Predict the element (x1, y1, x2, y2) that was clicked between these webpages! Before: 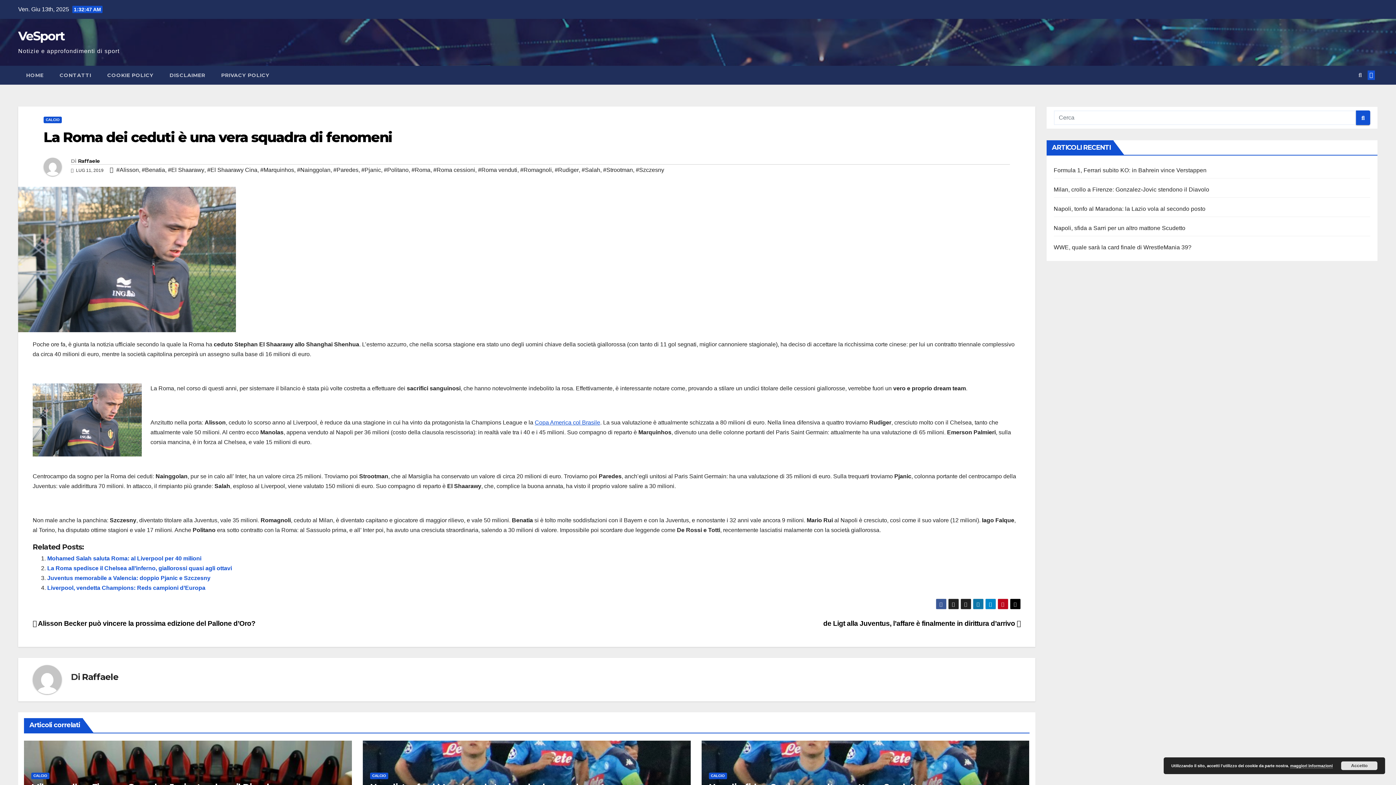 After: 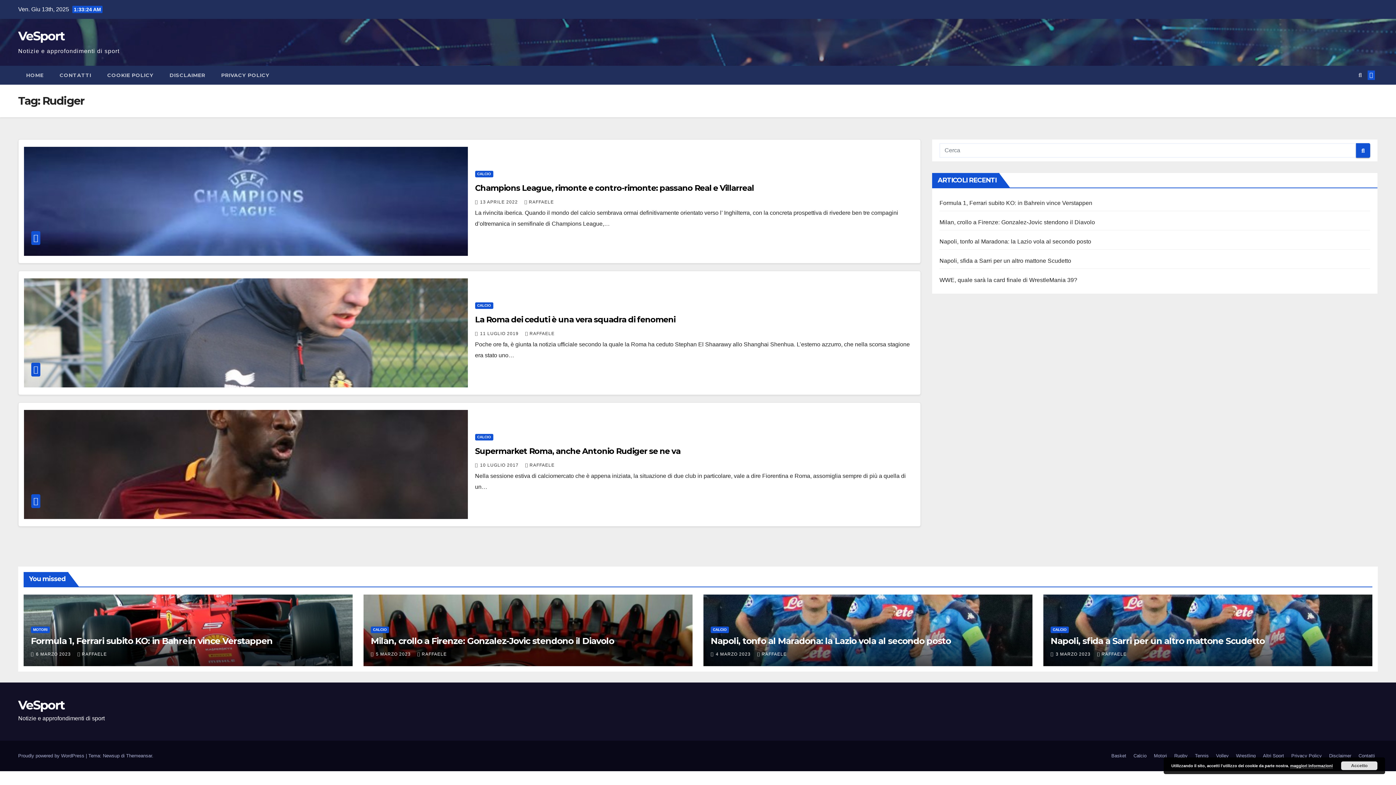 Action: bbox: (554, 164, 578, 175) label: #Rudiger